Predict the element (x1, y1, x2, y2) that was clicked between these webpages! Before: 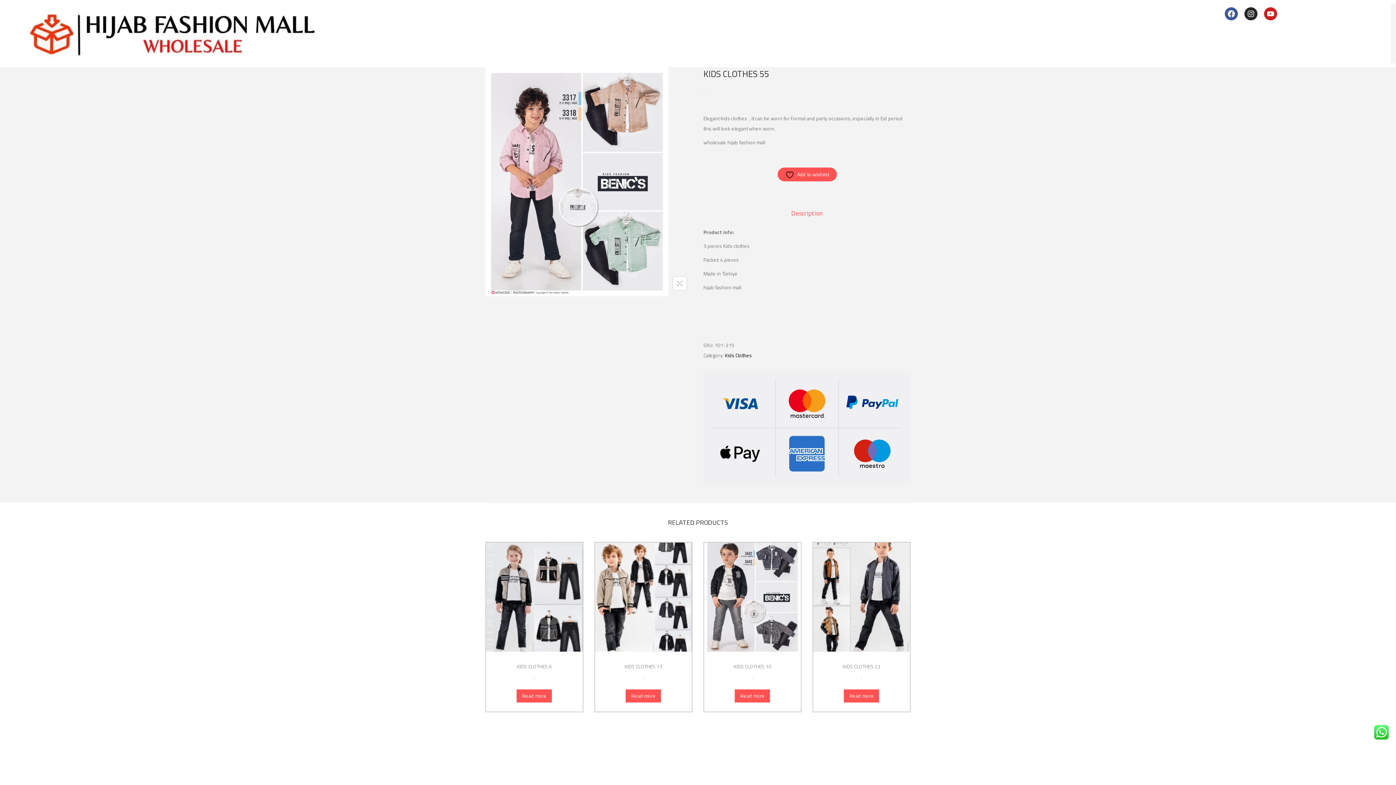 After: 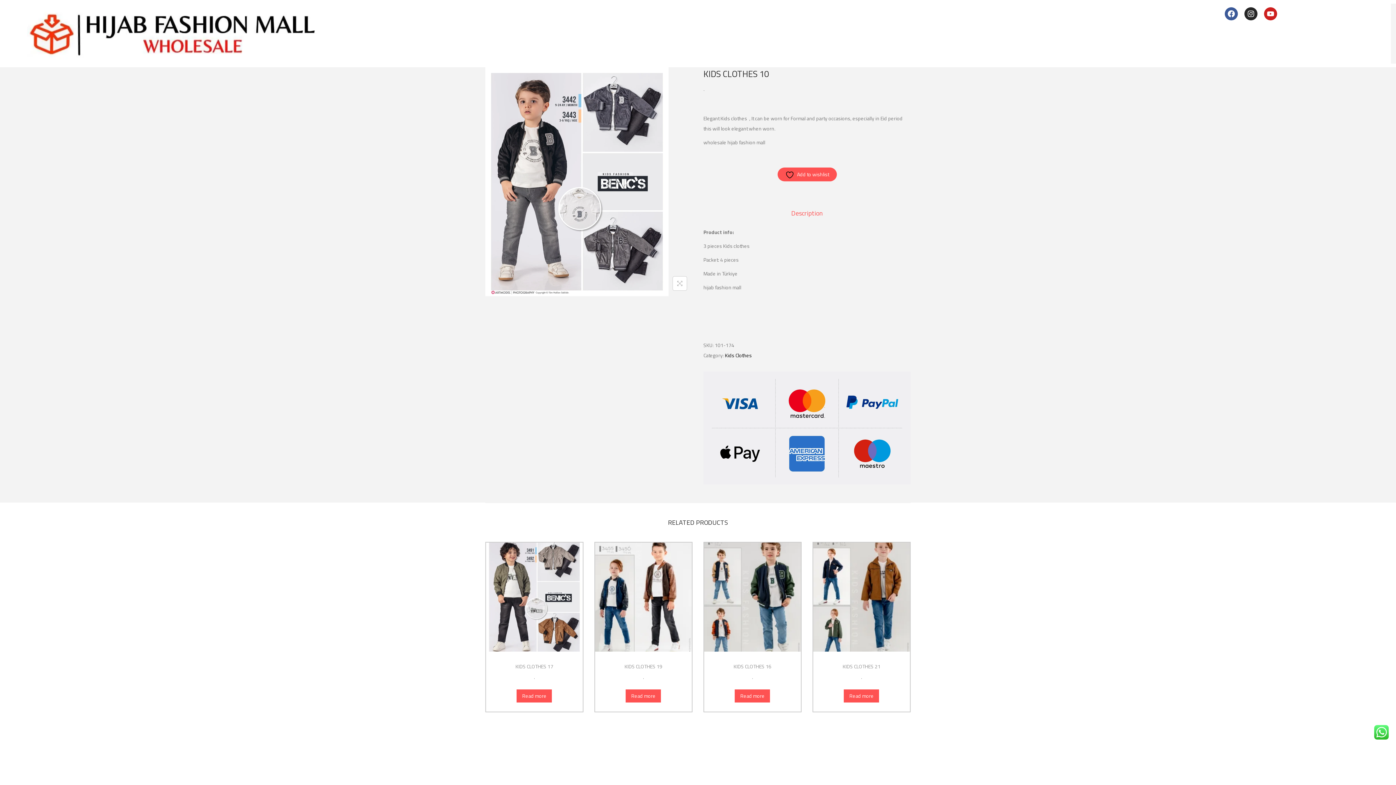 Action: label: KIDS CLOTHES 10 bbox: (733, 662, 771, 670)